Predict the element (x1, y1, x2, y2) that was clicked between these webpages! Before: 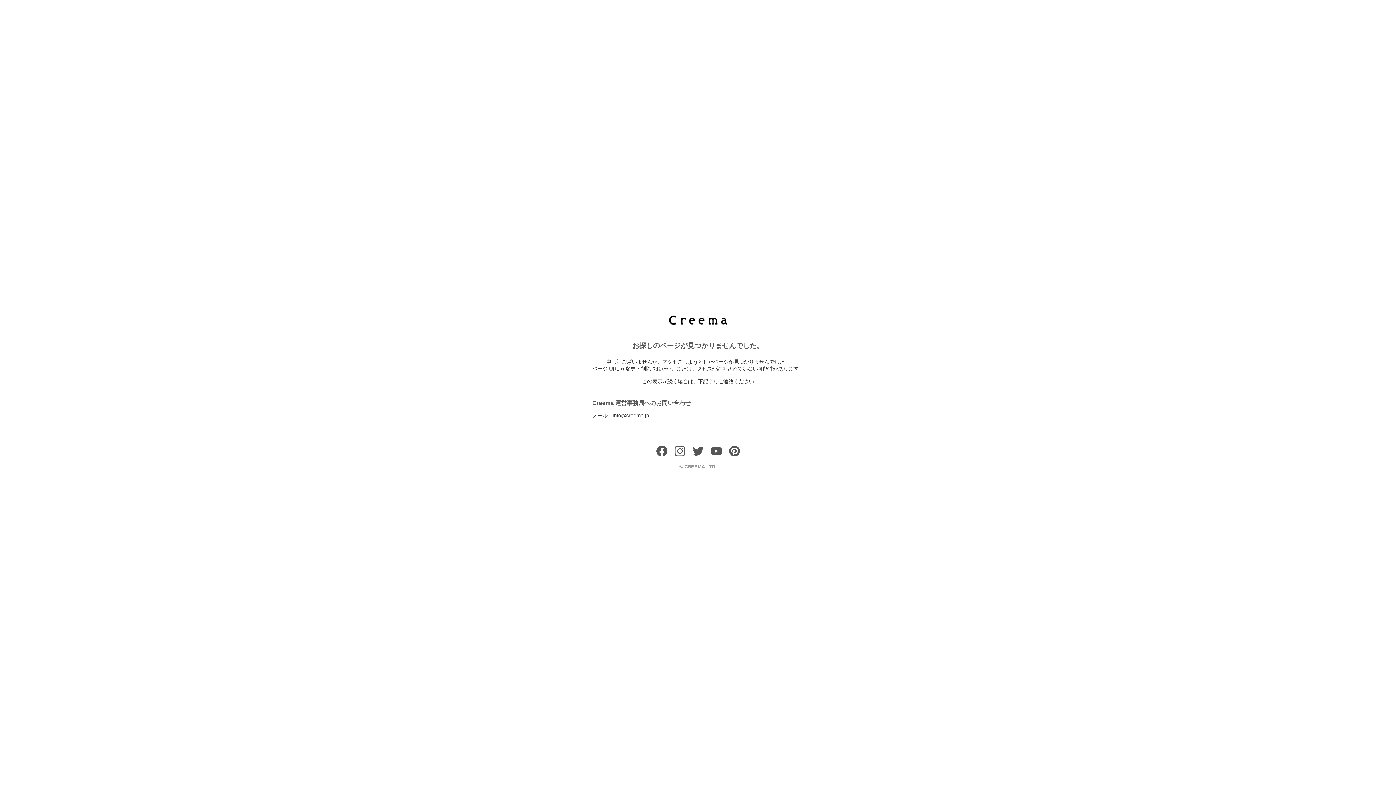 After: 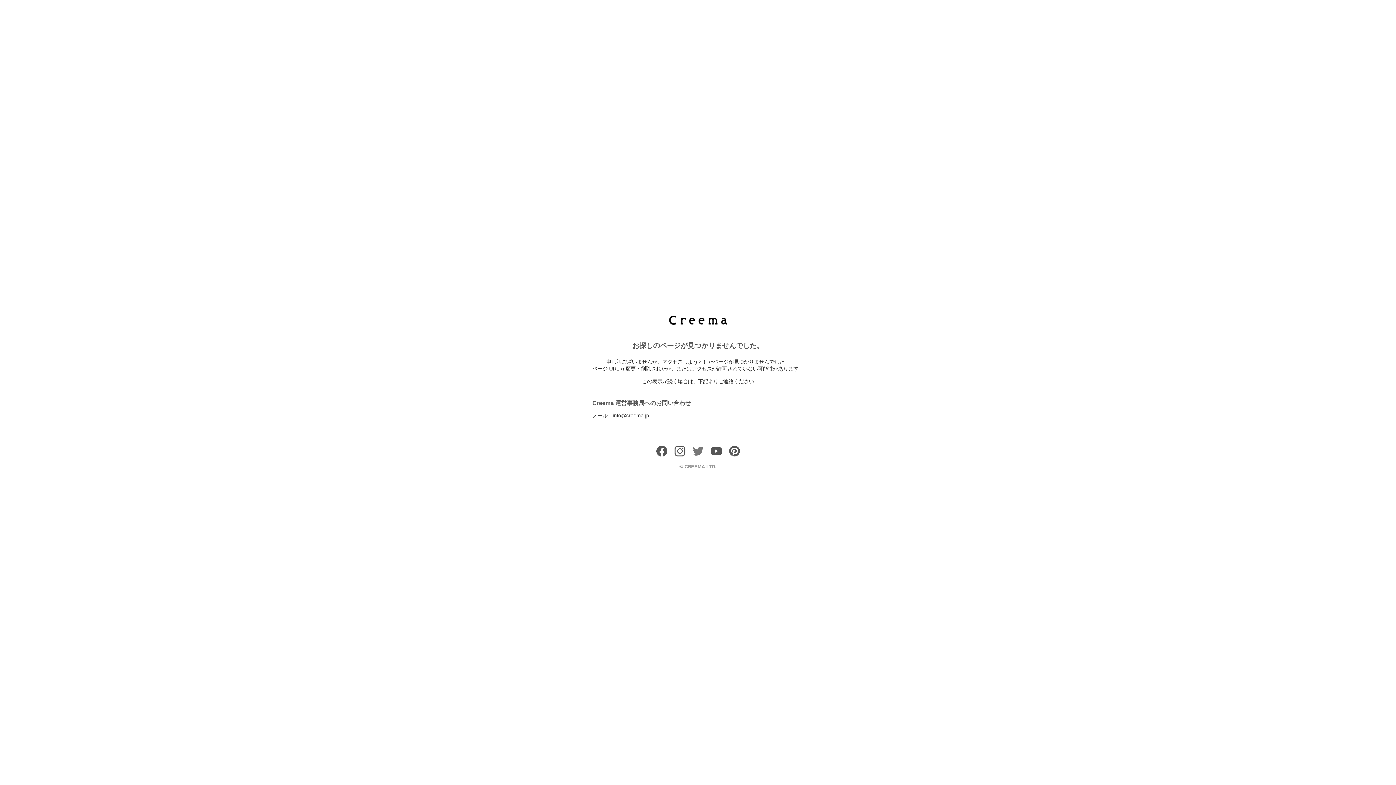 Action: bbox: (692, 451, 703, 458)